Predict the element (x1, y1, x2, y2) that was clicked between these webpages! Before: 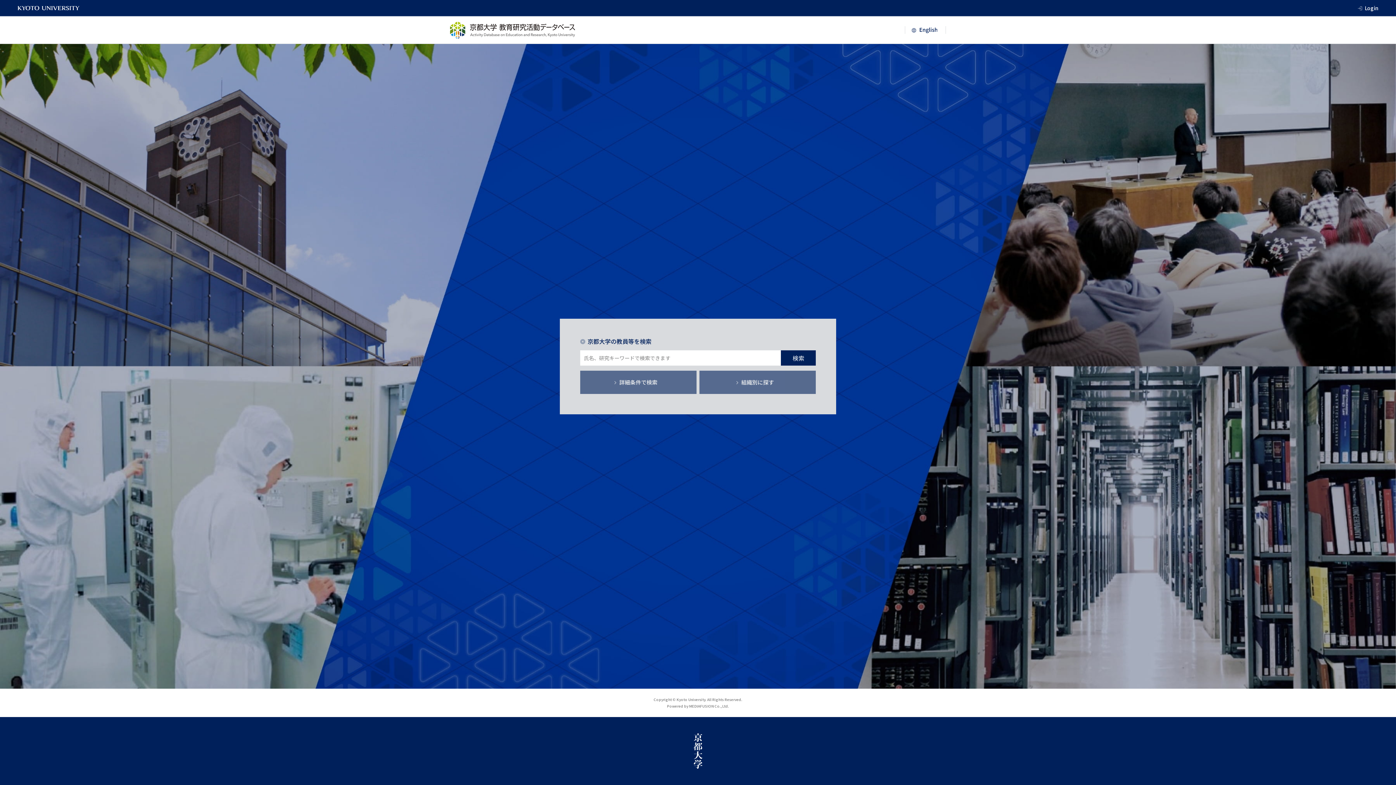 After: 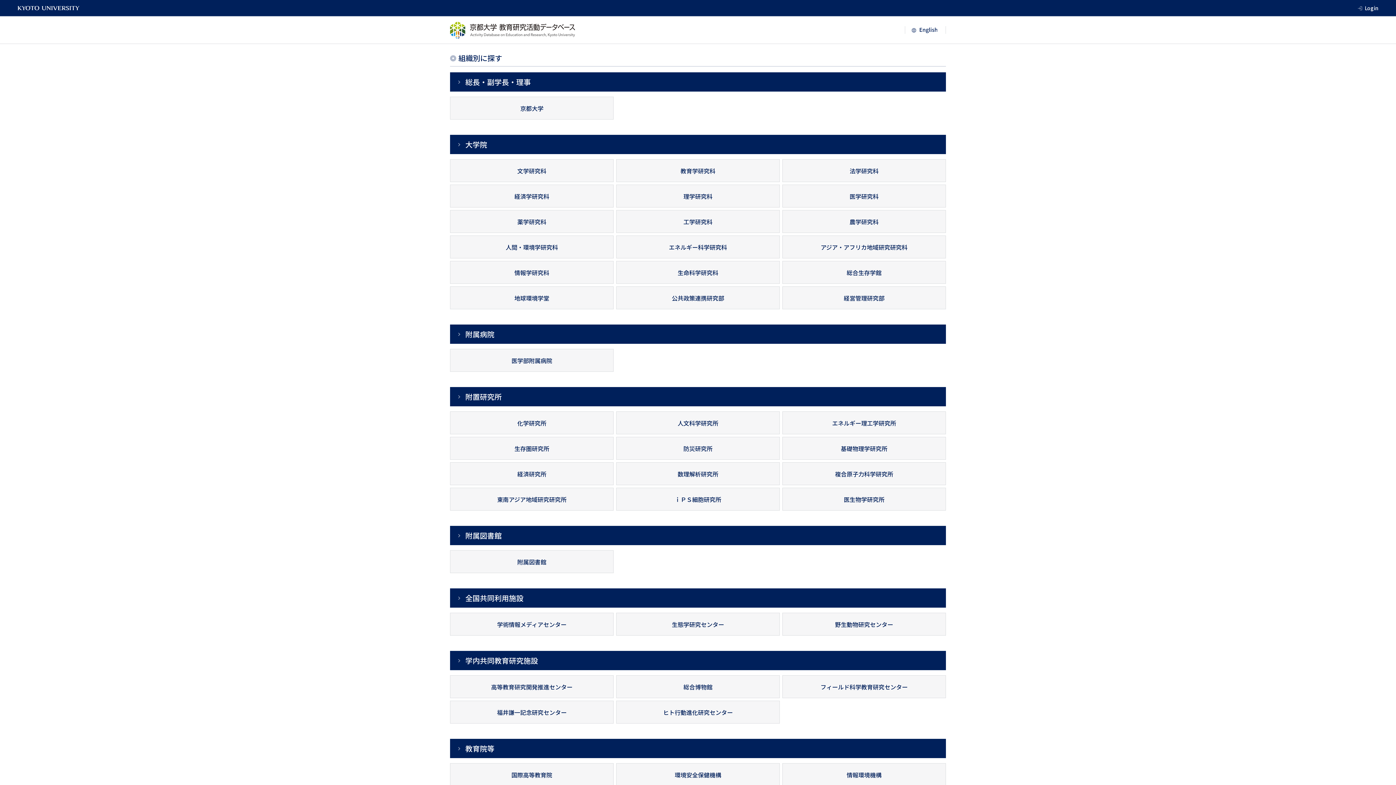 Action: bbox: (699, 370, 816, 394) label: 組織別に探す